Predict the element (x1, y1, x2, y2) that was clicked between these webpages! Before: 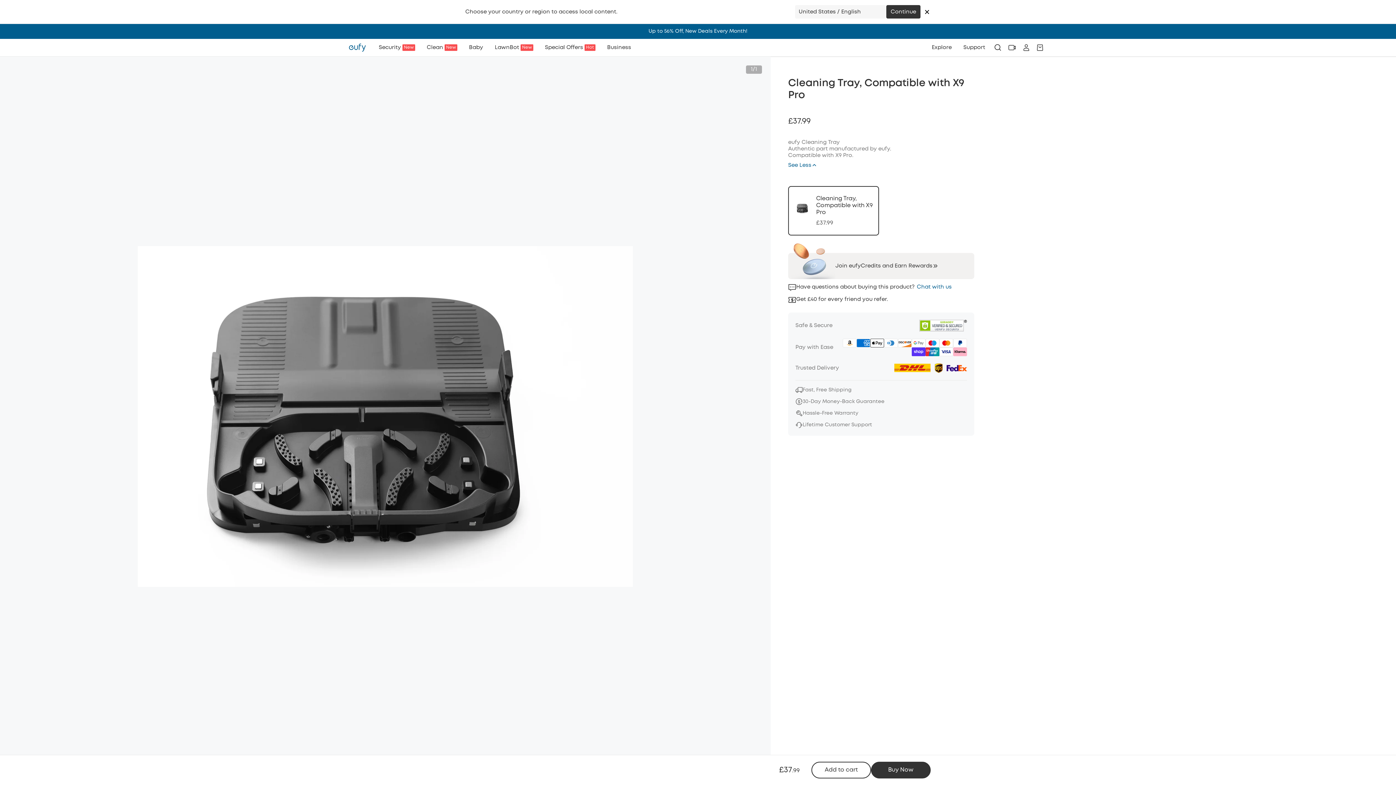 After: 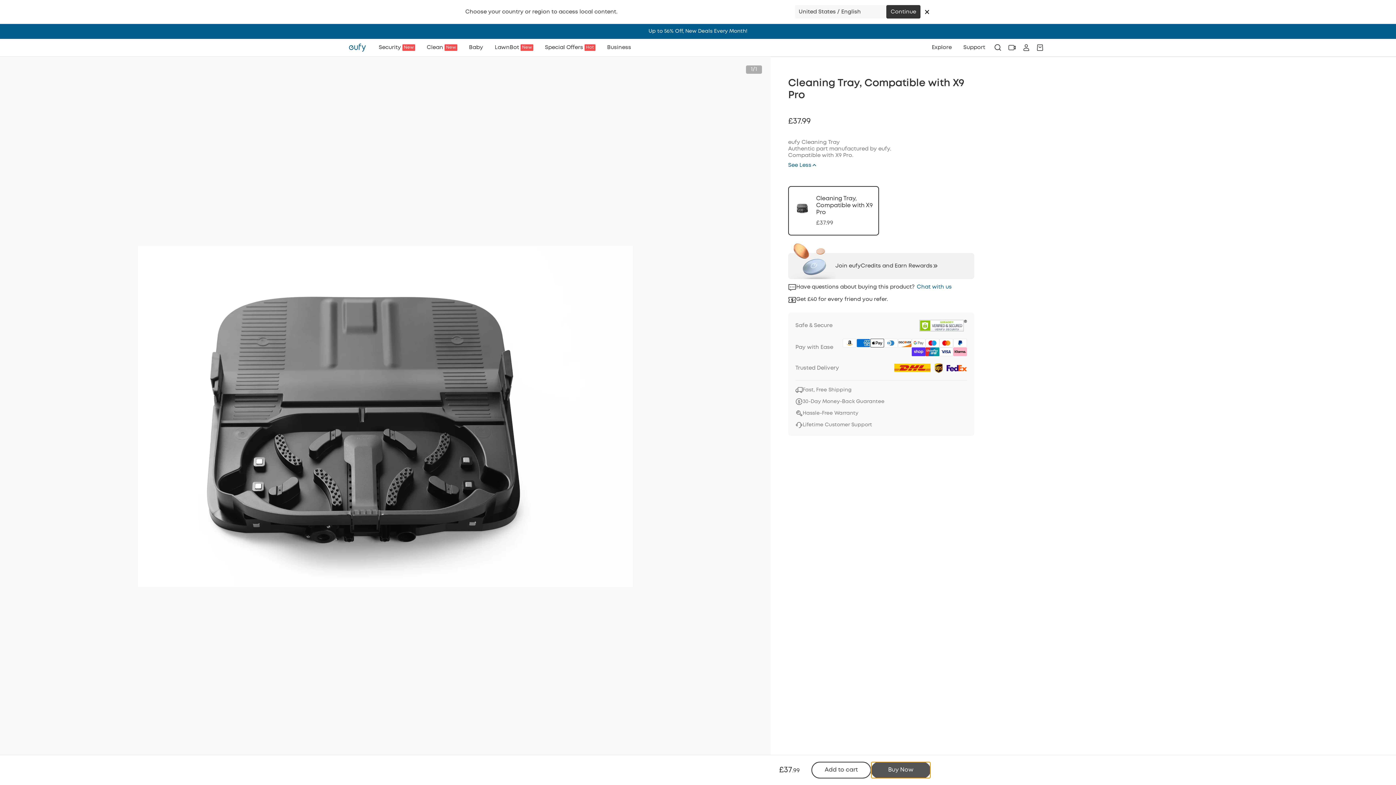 Action: label: Buy Now bbox: (871, 762, 930, 778)